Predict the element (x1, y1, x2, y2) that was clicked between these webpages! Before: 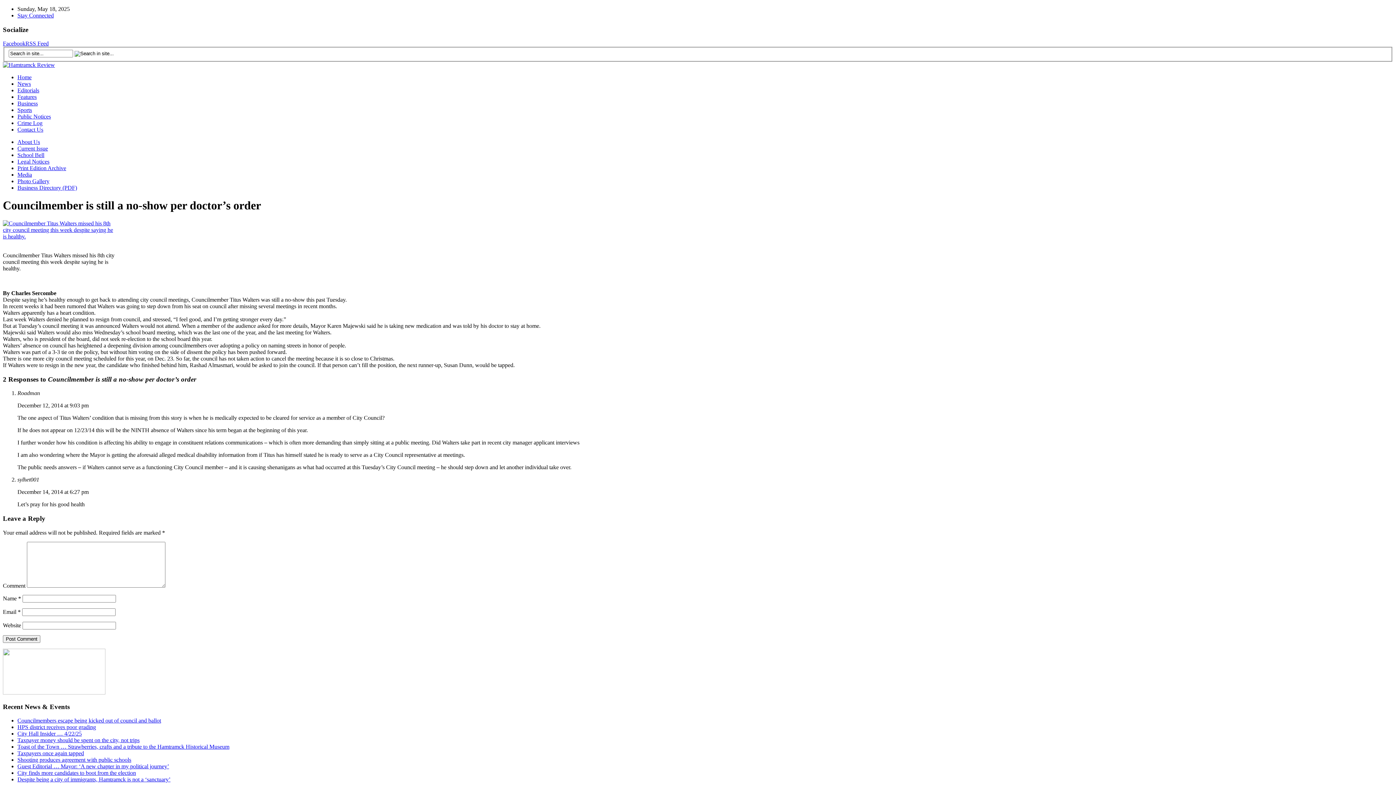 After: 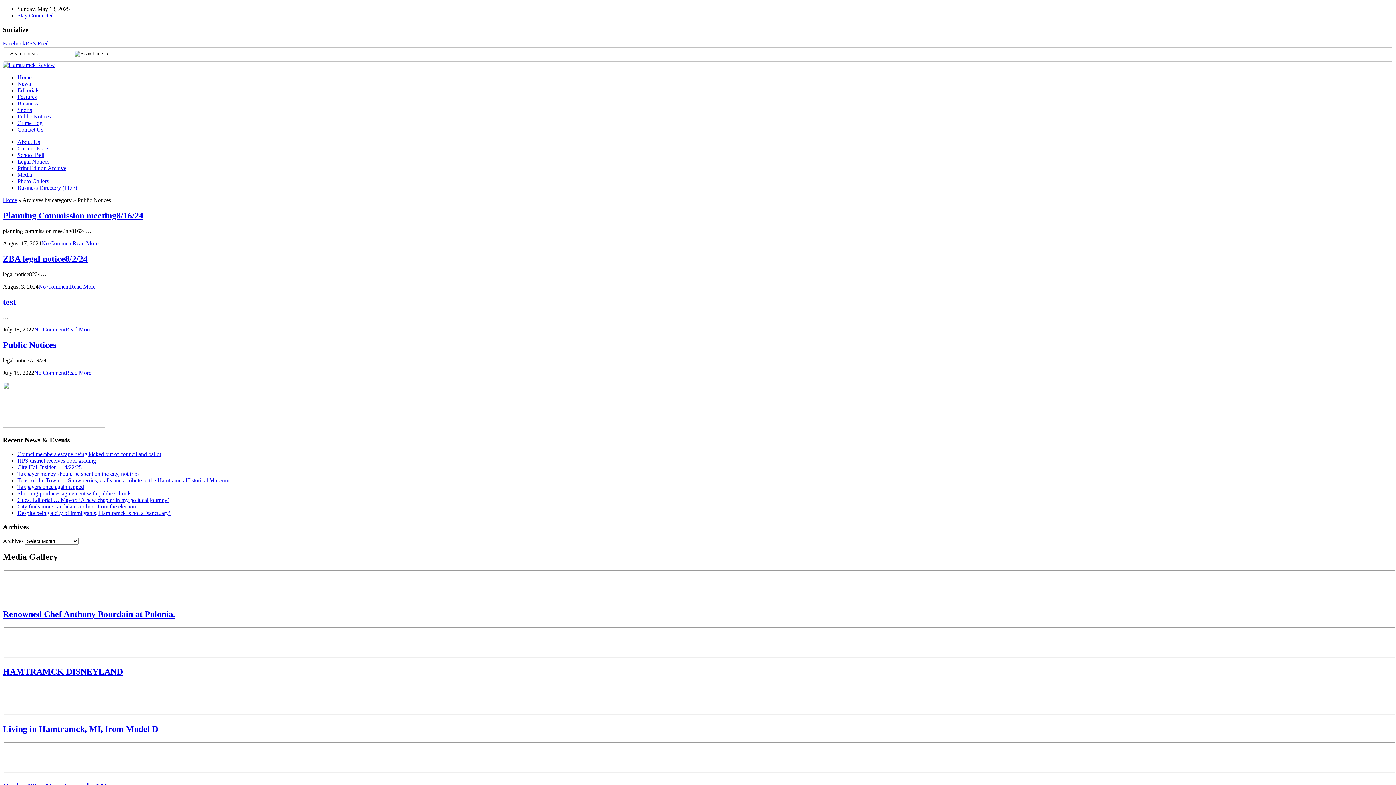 Action: bbox: (17, 113, 50, 119) label: Public Notices